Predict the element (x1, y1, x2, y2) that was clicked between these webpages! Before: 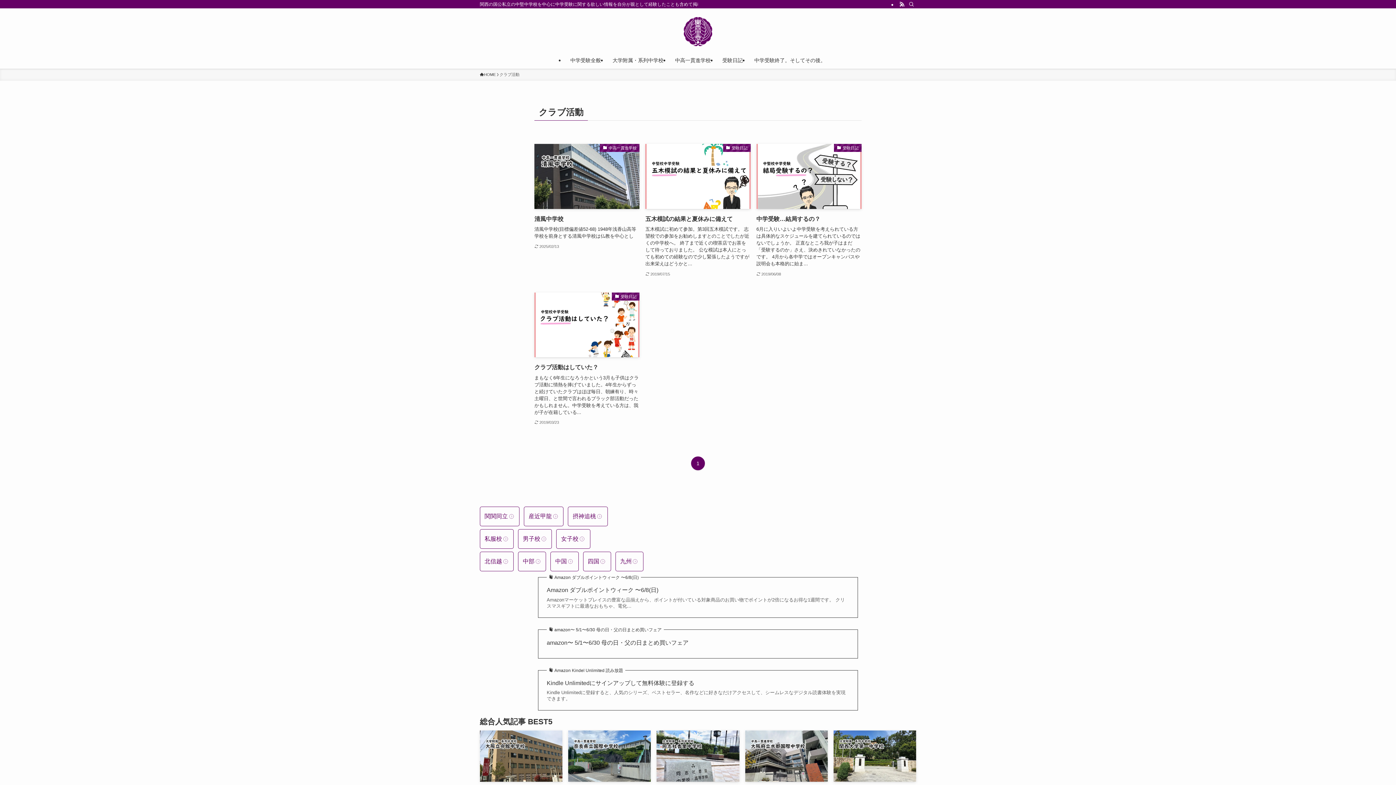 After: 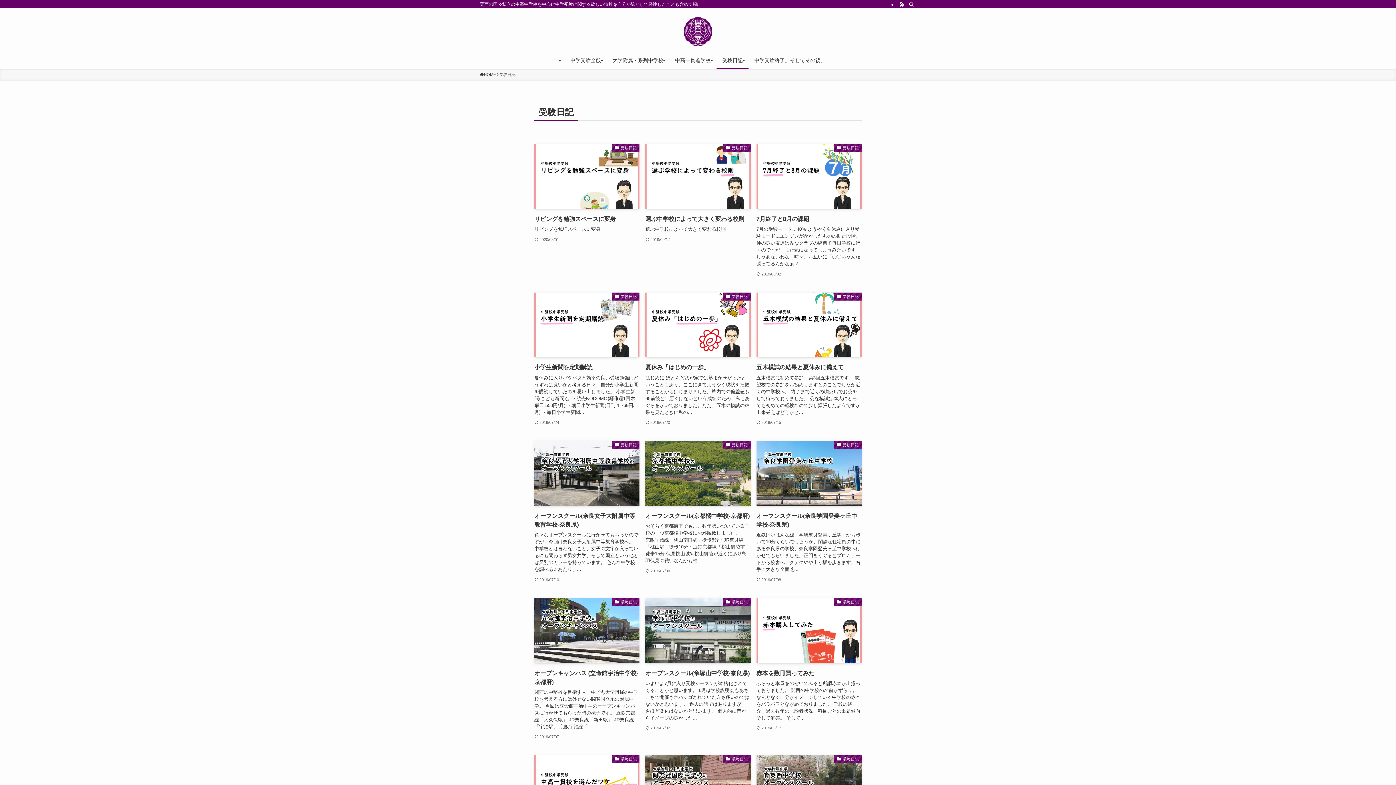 Action: bbox: (716, 52, 748, 68) label: 受験日記